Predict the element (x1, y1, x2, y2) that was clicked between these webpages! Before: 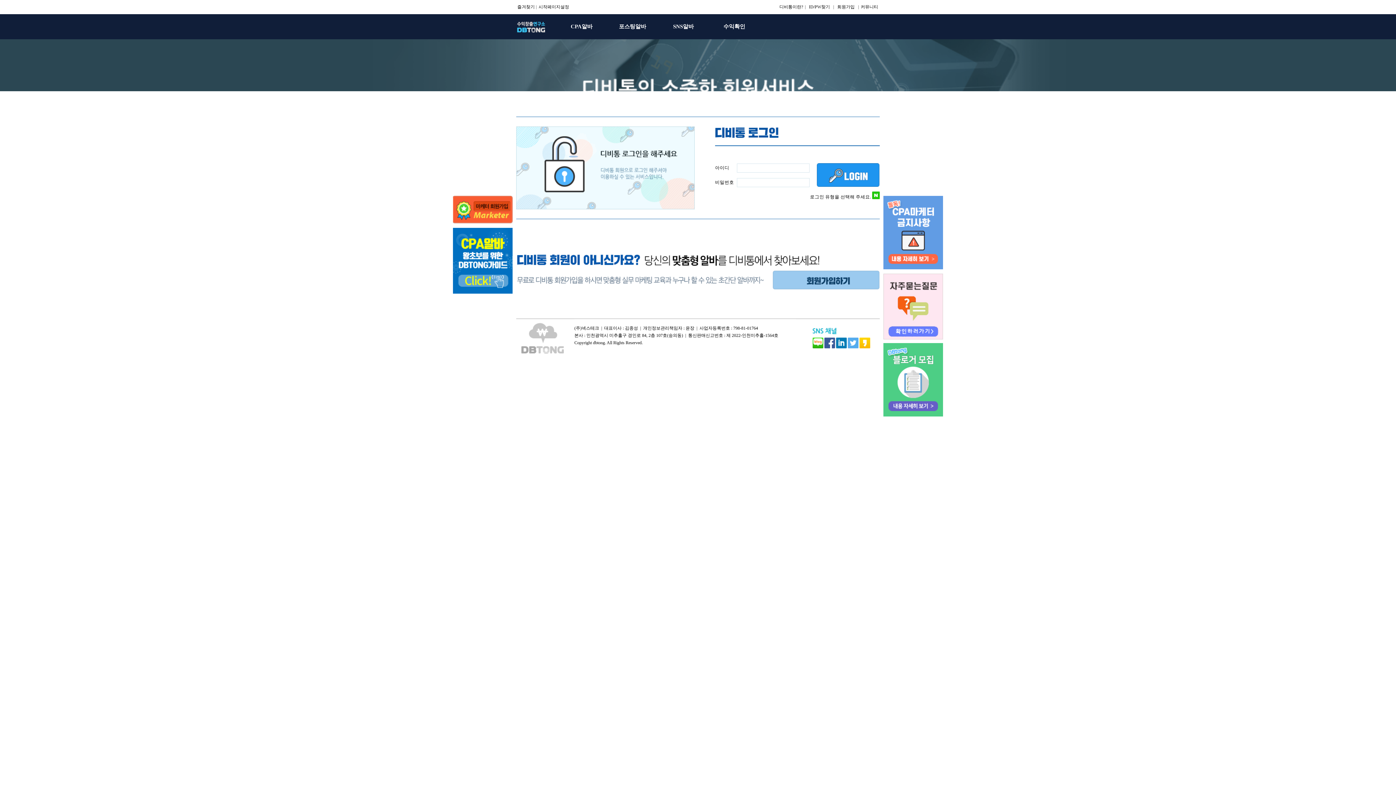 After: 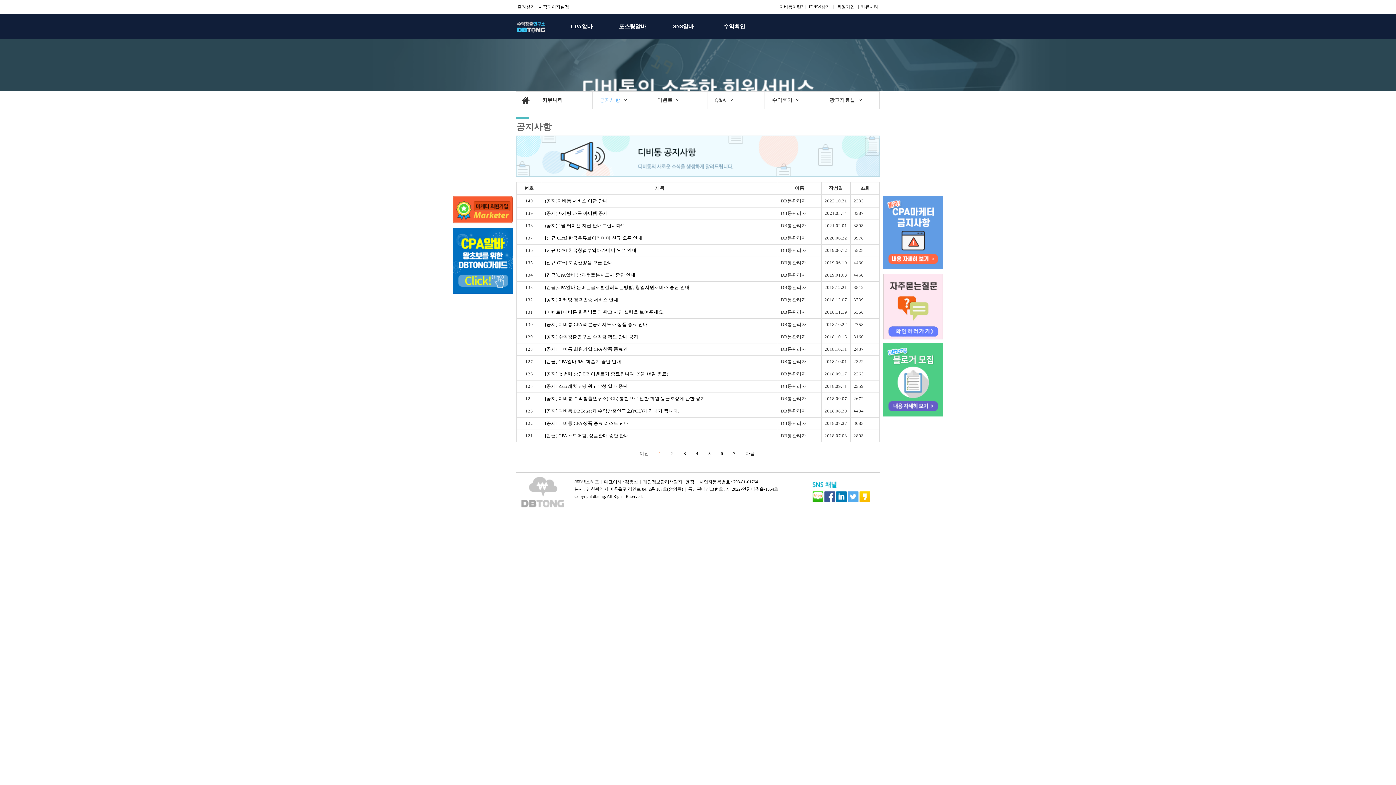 Action: label: 커뮤니티 bbox: (860, 4, 878, 9)